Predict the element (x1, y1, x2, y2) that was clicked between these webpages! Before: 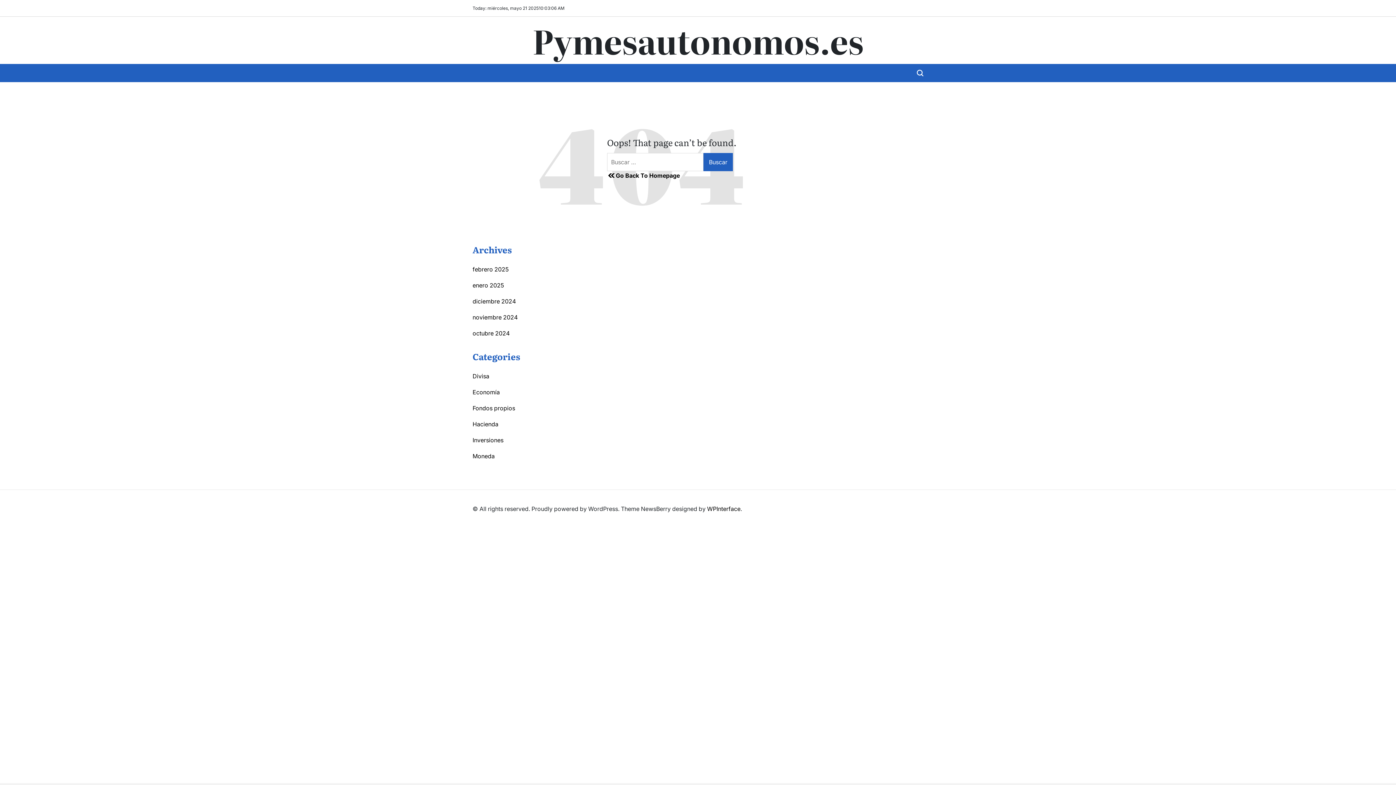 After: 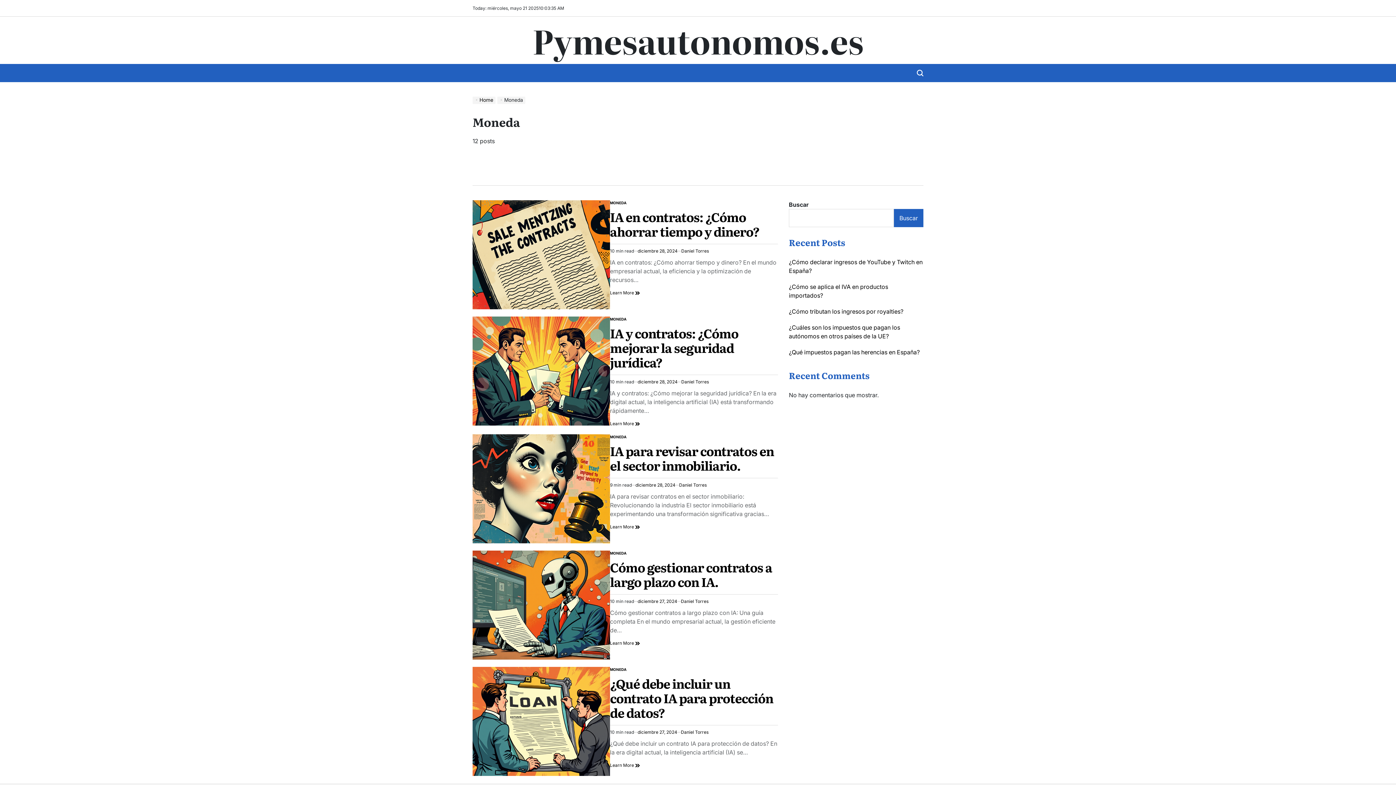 Action: bbox: (472, 452, 494, 460) label: Moneda